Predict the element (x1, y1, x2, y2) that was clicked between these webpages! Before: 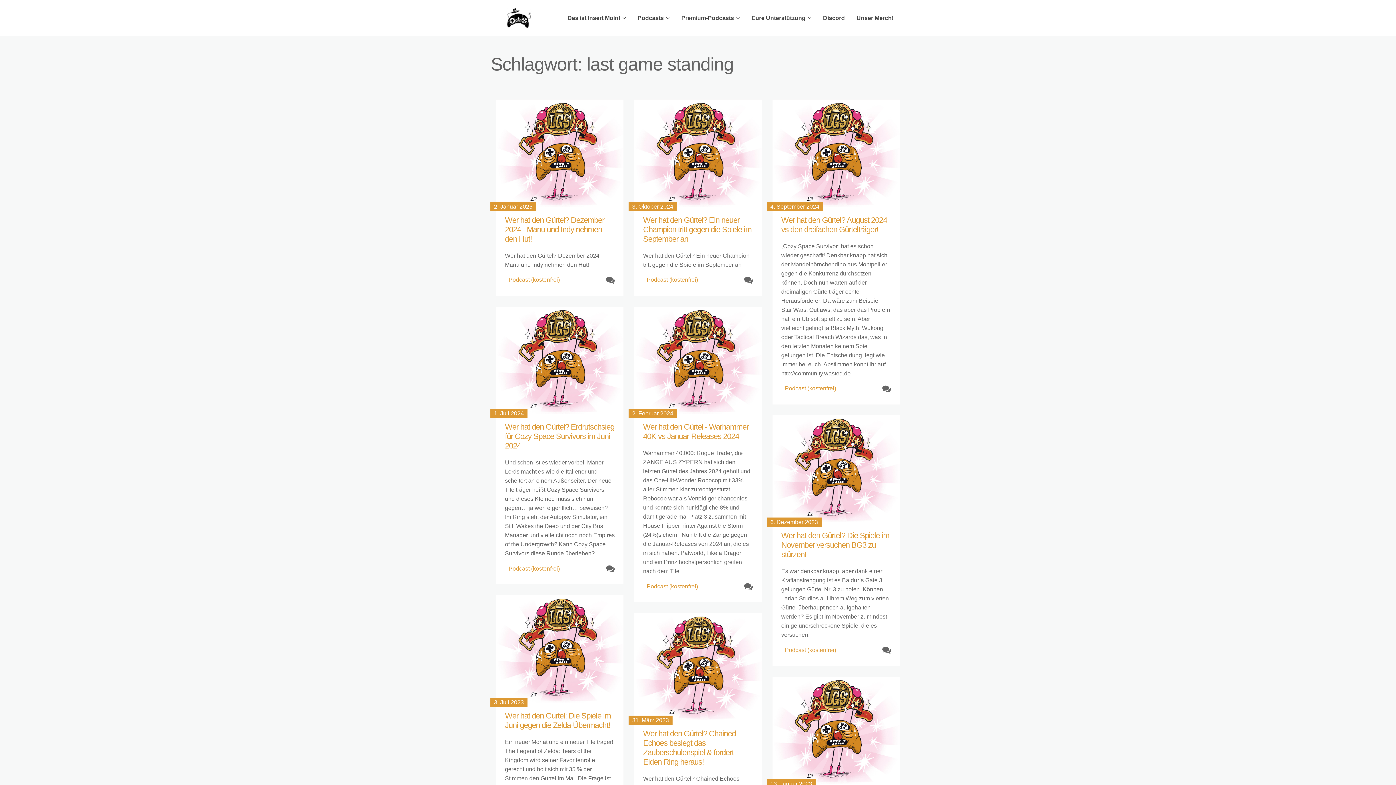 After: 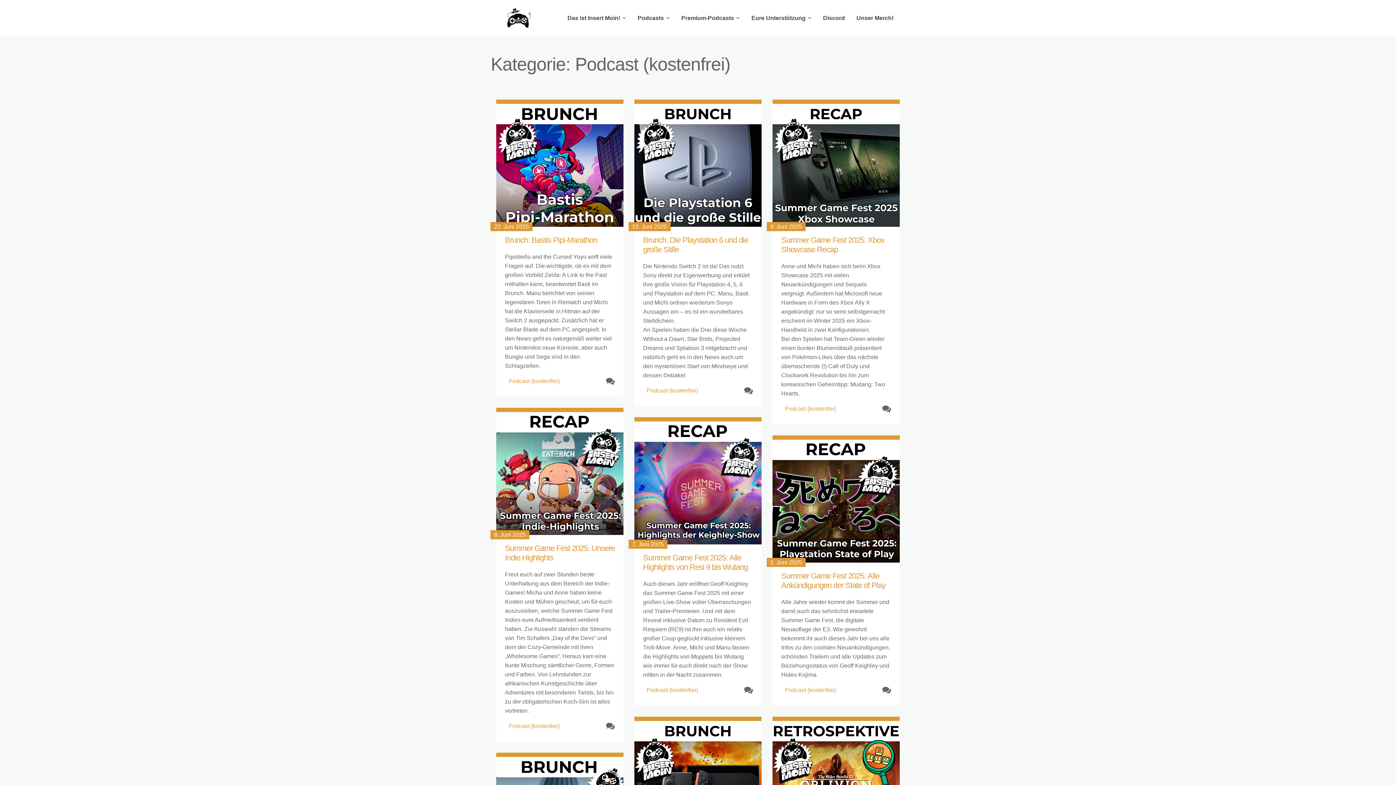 Action: bbox: (508, 276, 560, 282) label: Podcast (kostenfrei)